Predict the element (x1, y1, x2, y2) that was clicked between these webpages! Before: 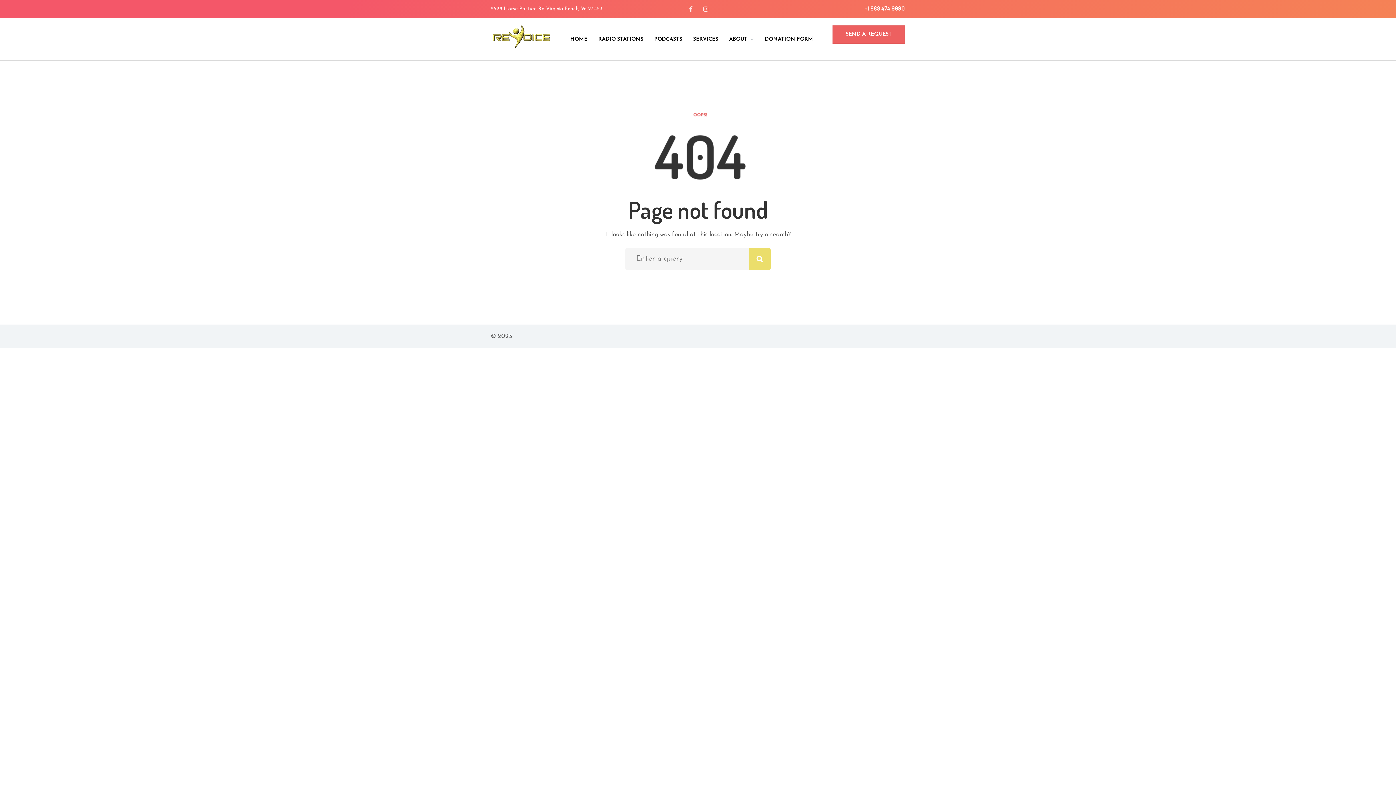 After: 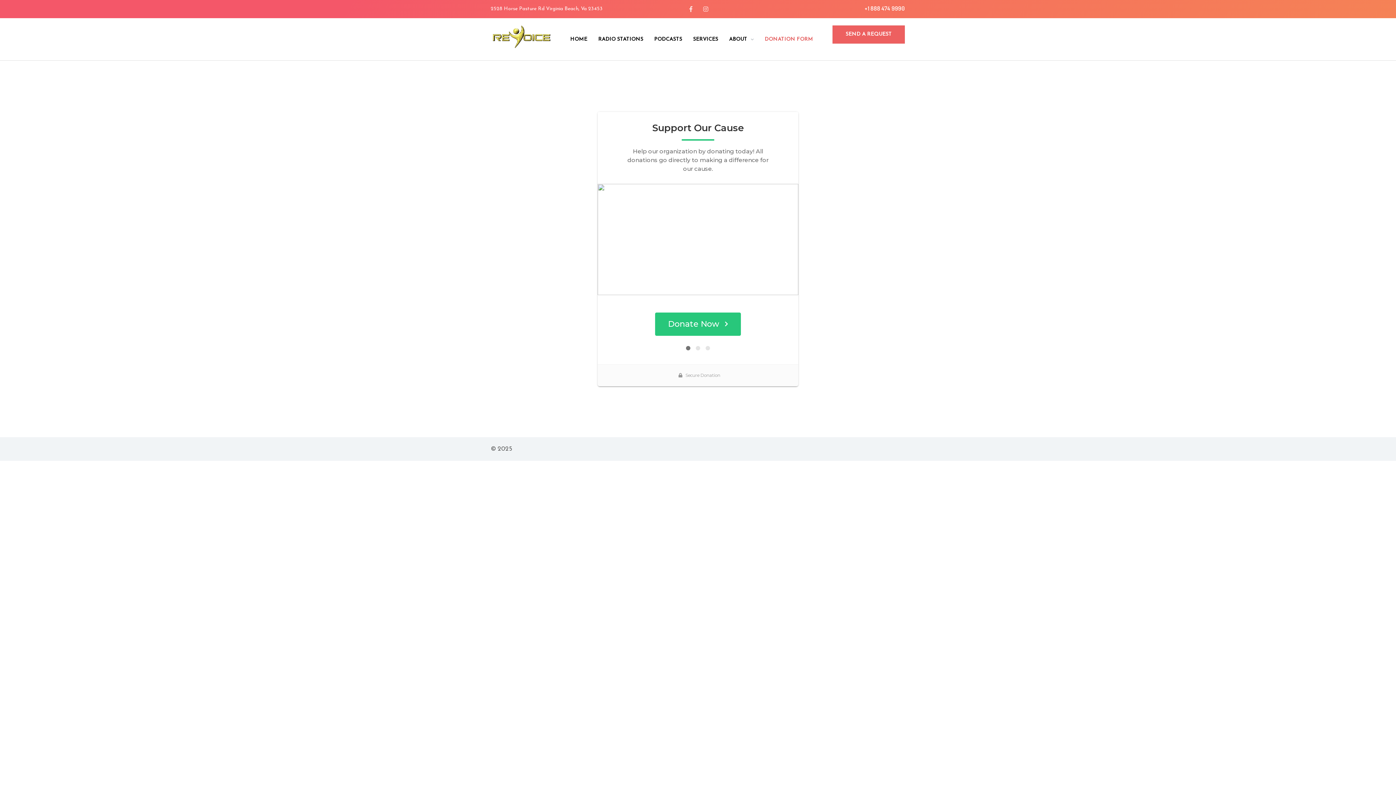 Action: label: DONATION FORM bbox: (761, 25, 816, 53)